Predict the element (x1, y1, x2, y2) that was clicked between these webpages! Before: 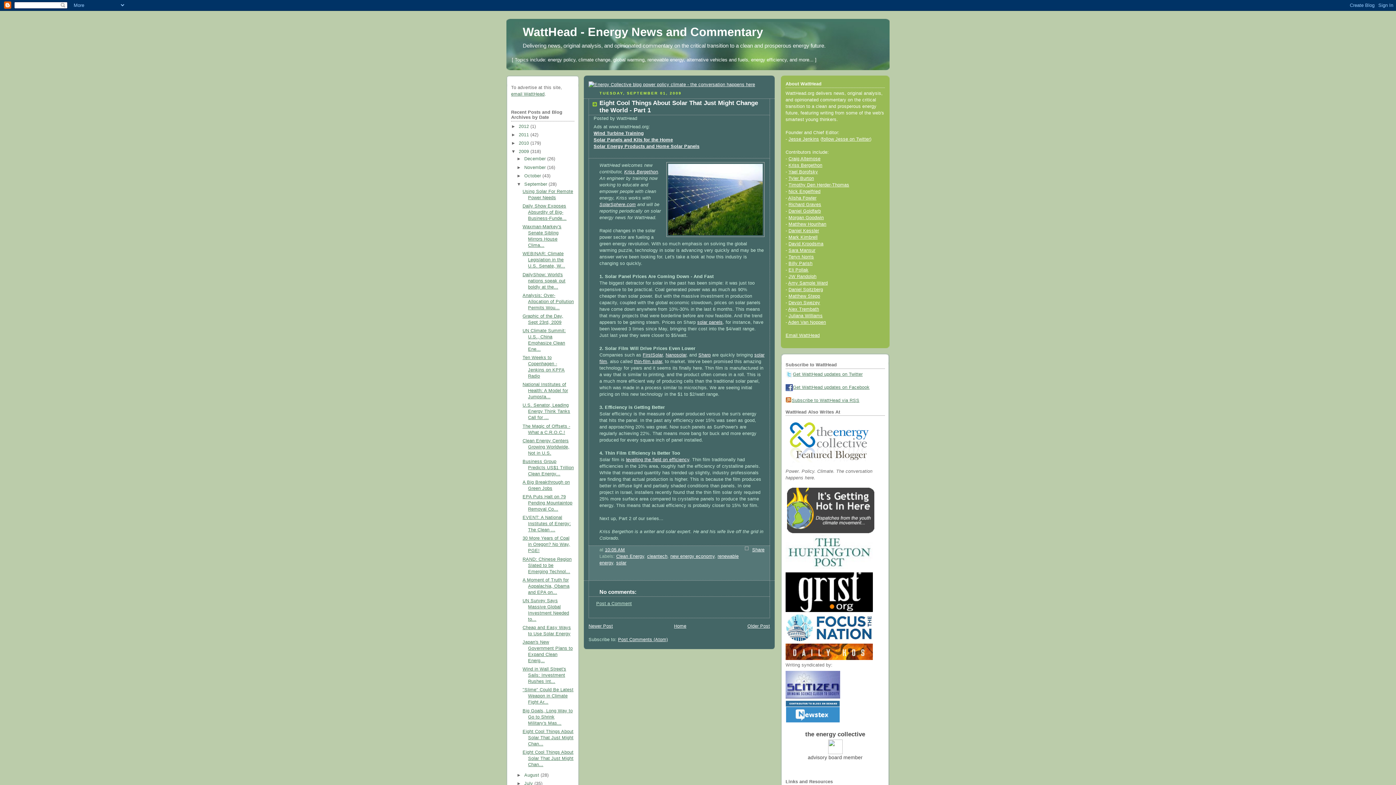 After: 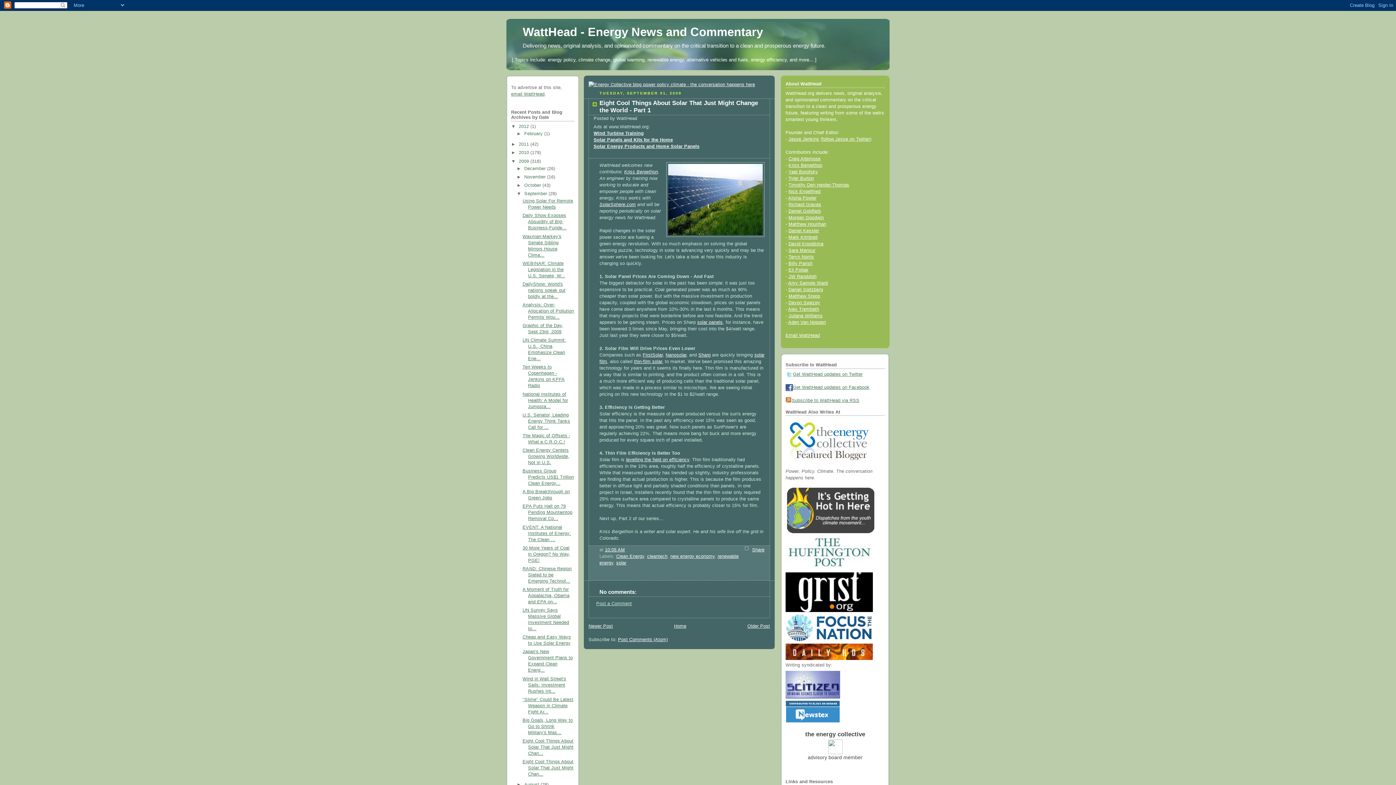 Action: bbox: (511, 123, 518, 129) label: ►  